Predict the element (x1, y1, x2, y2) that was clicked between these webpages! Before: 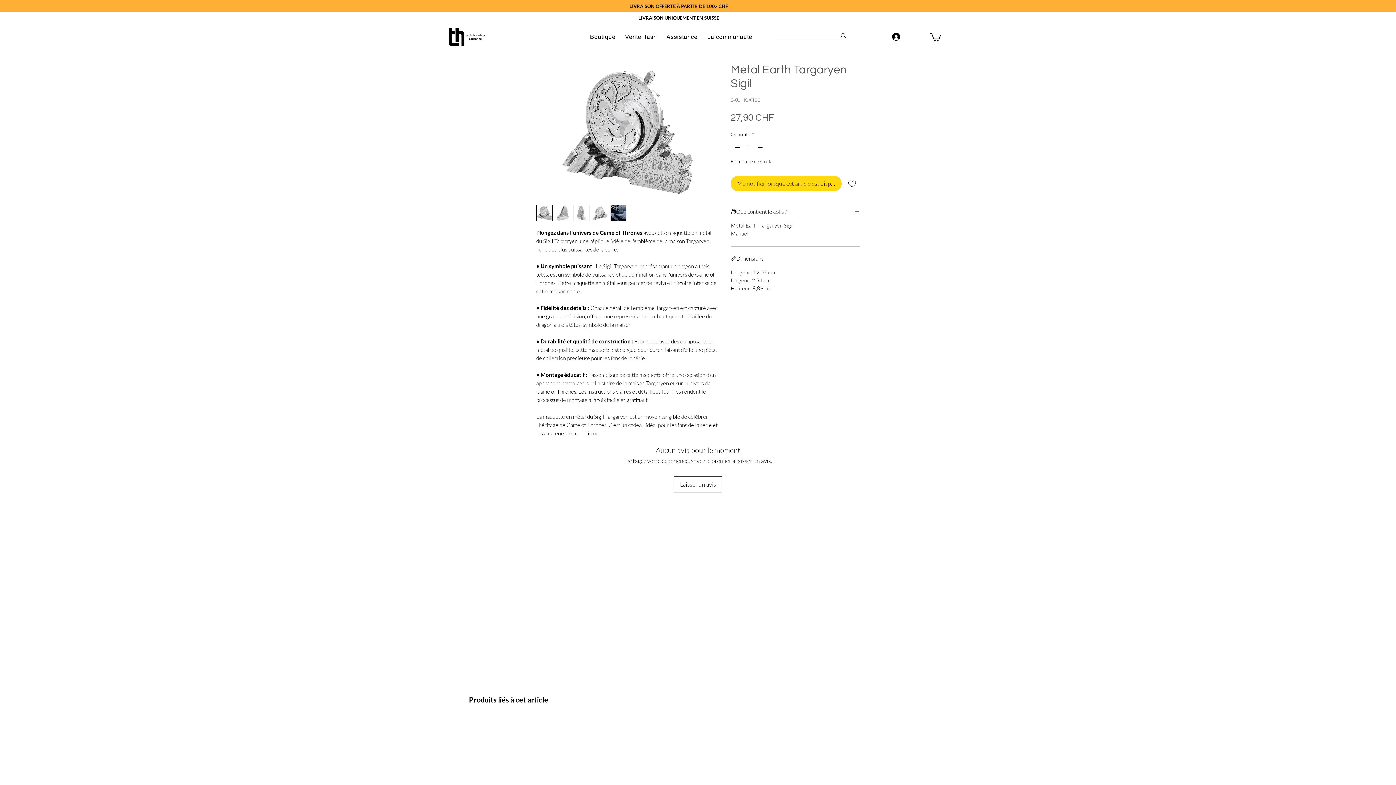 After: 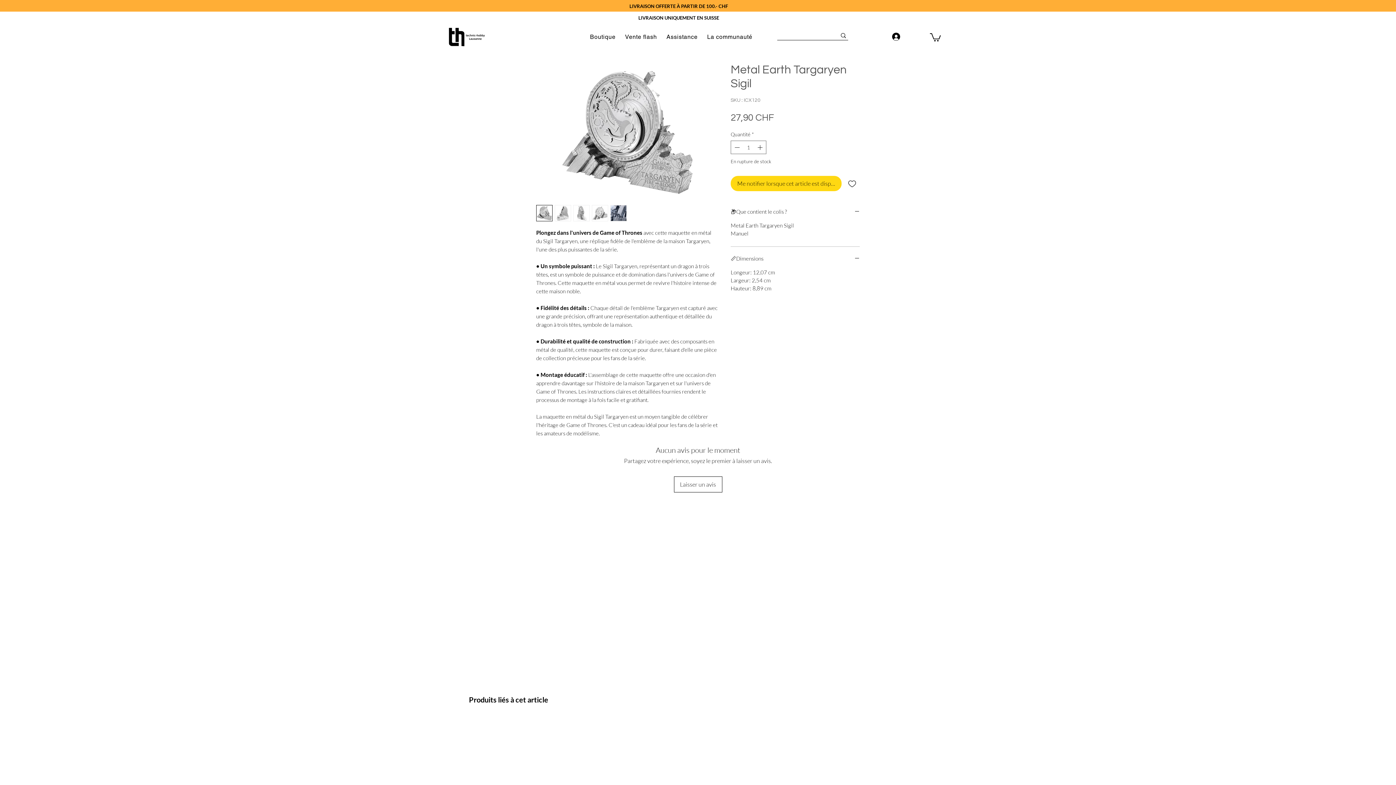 Action: label: Boutique bbox: (585, 33, 620, 40)